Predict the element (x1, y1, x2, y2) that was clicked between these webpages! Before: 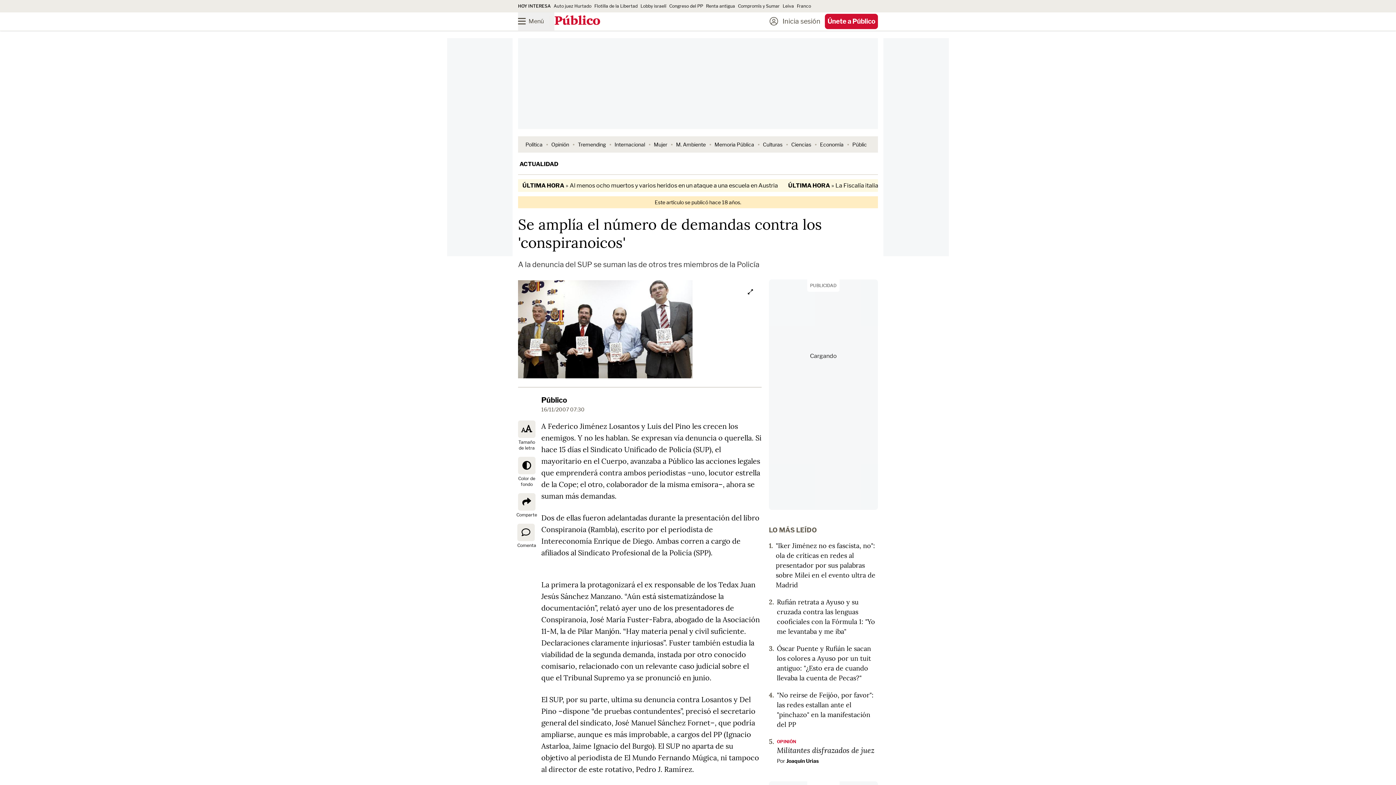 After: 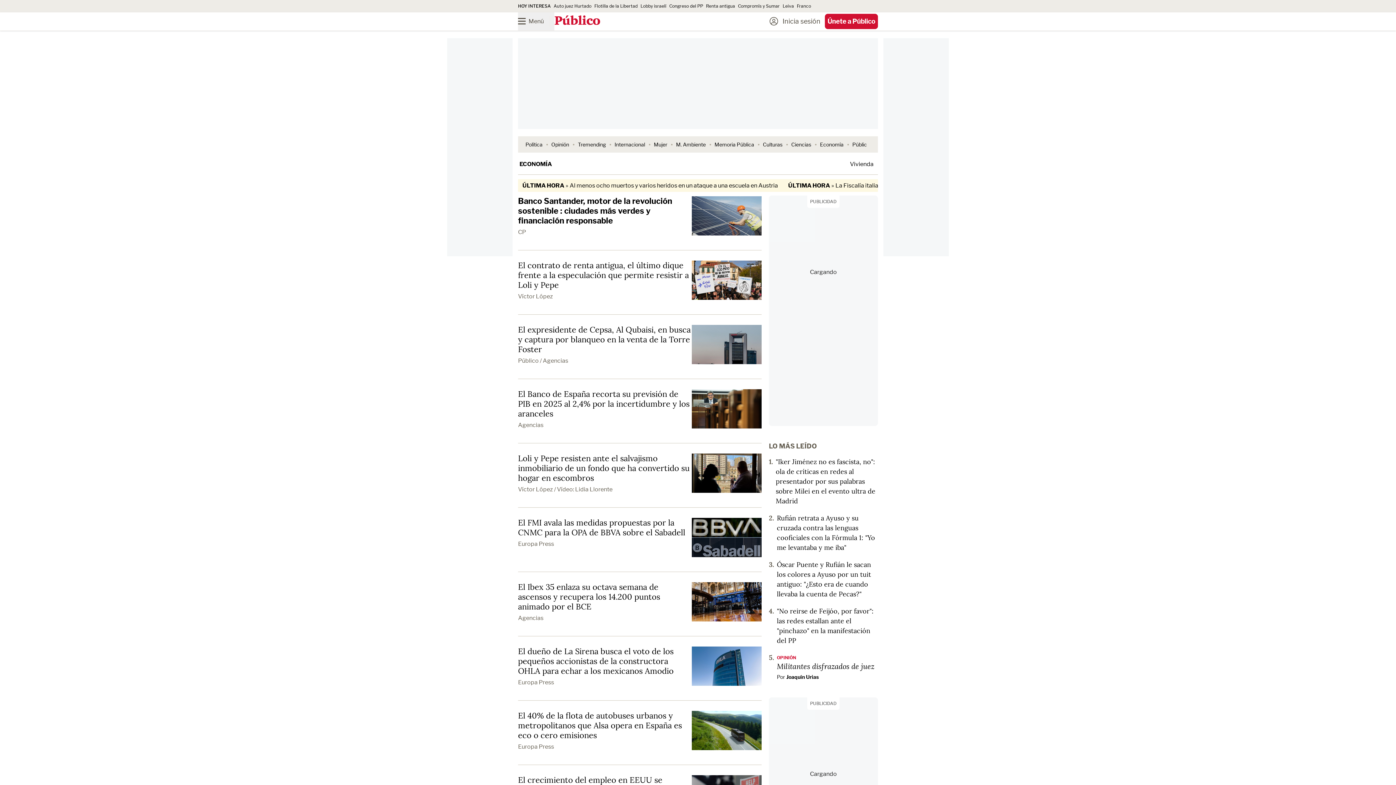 Action: label: Economía bbox: (820, 141, 843, 147)